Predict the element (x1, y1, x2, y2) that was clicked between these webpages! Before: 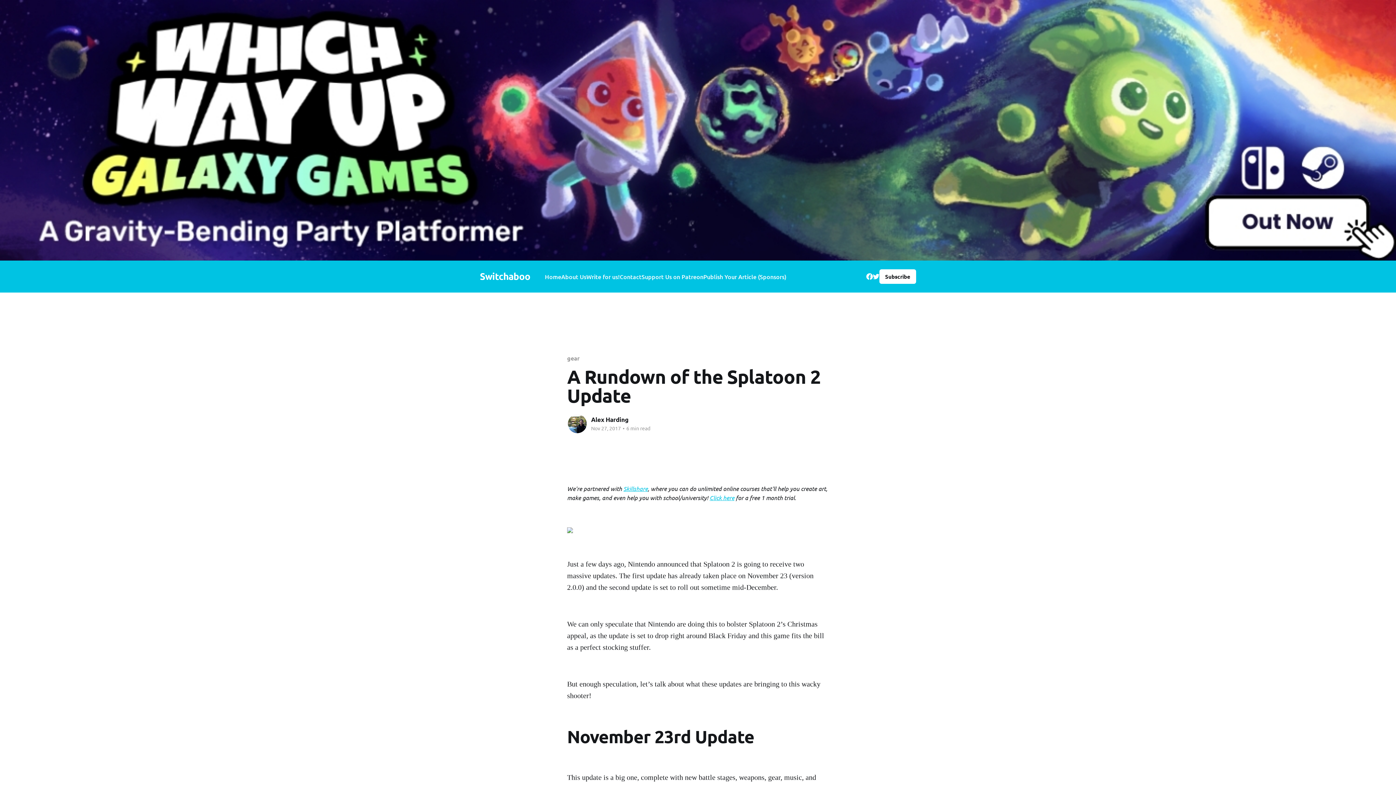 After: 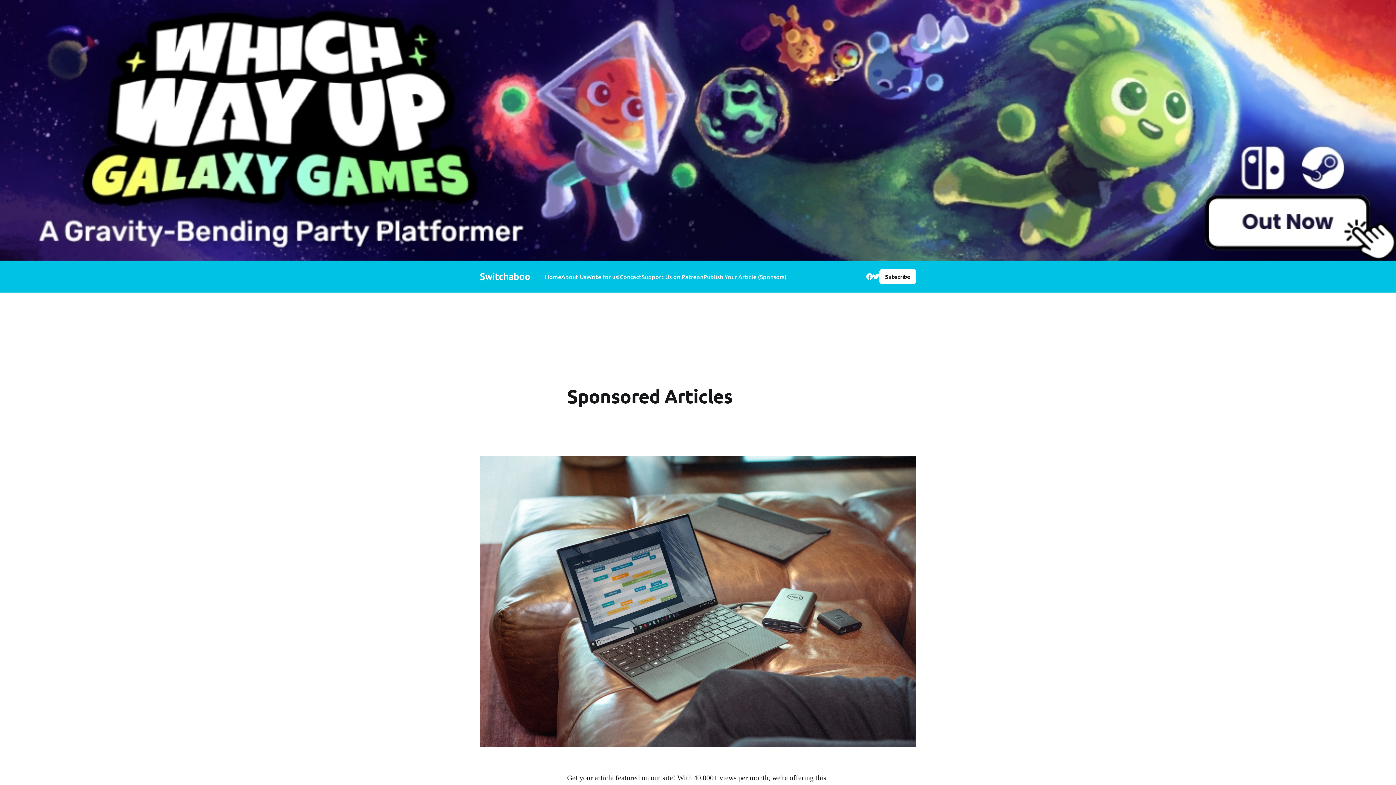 Action: bbox: (703, 271, 786, 281) label: Publish Your Article (Sponsors)